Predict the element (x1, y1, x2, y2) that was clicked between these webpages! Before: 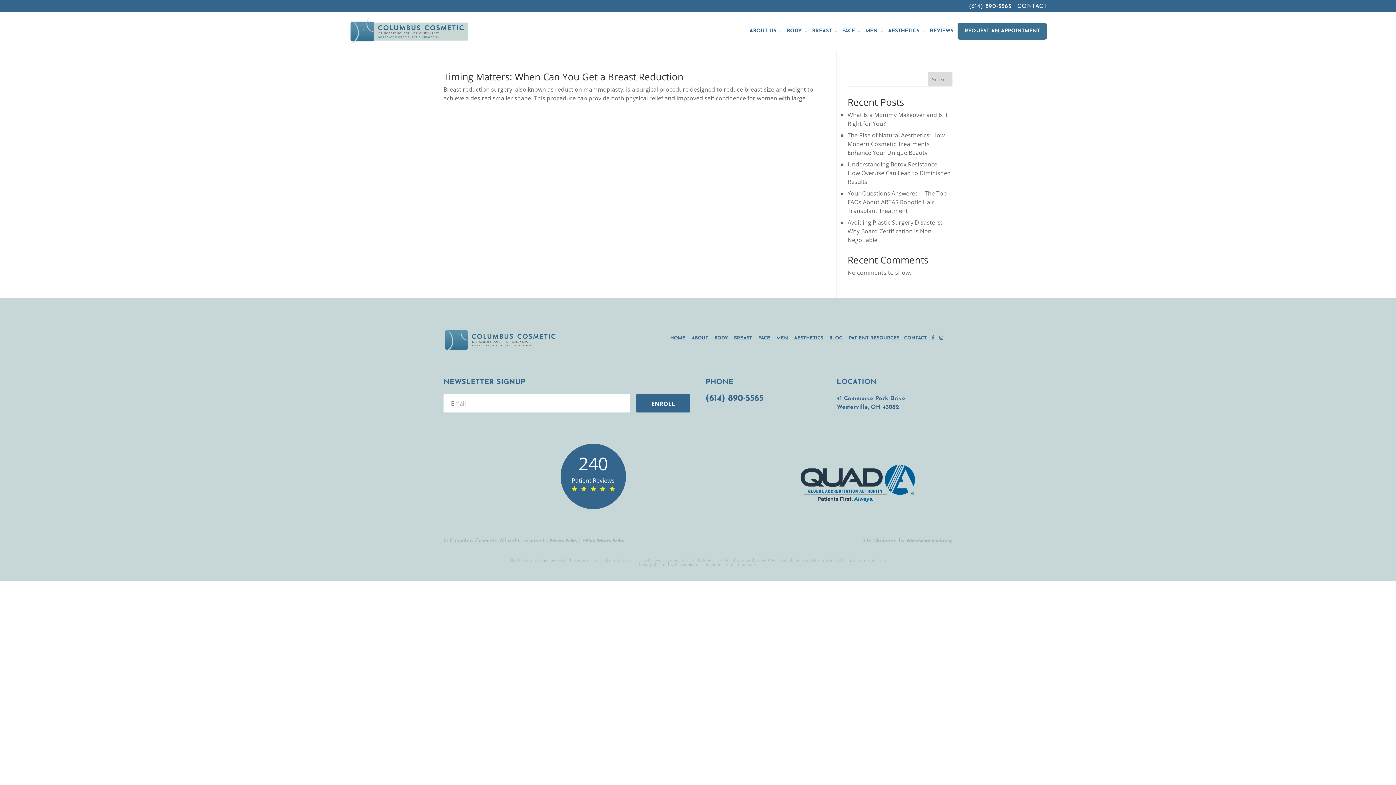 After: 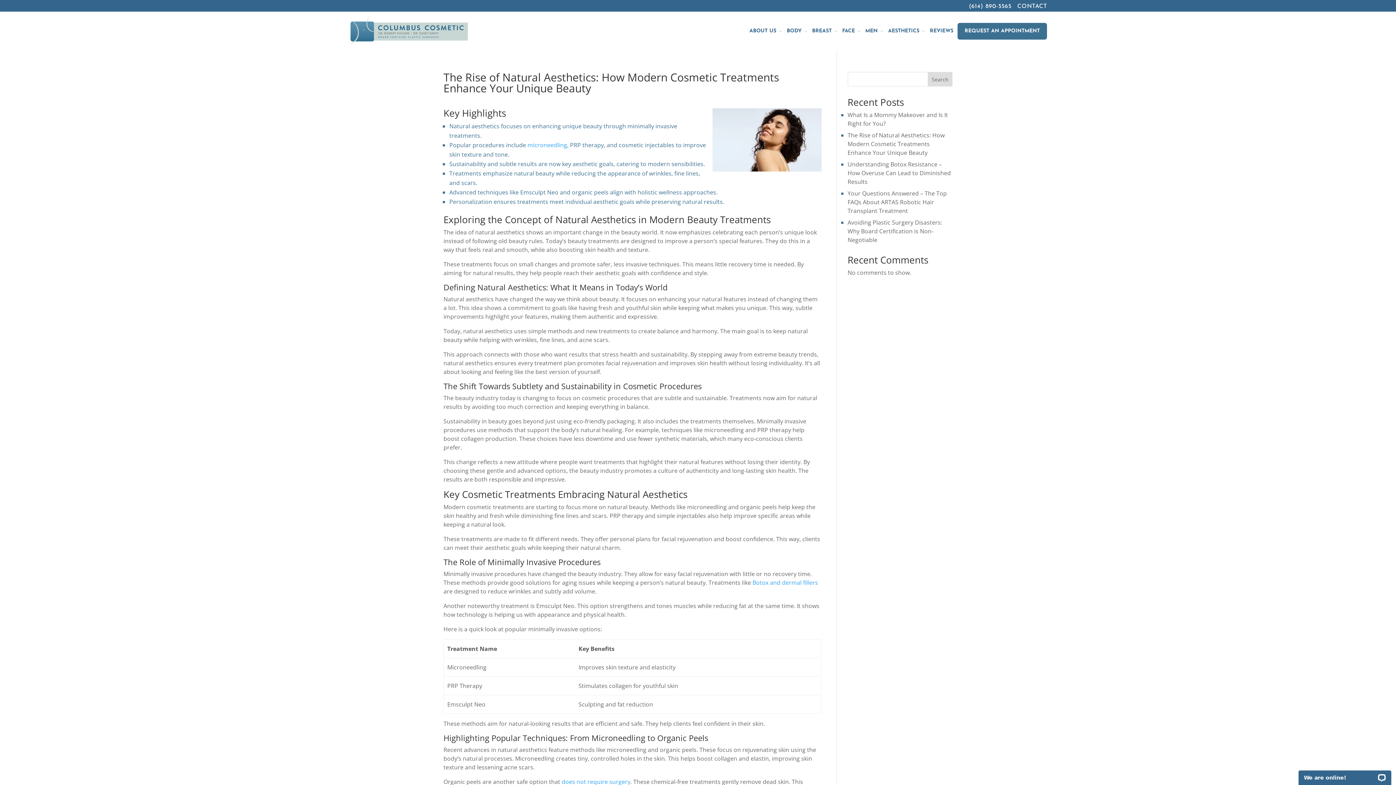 Action: label: The Rise of Natural Aesthetics: How Modern Cosmetic Treatments Enhance Your Unique Beauty bbox: (847, 131, 944, 156)